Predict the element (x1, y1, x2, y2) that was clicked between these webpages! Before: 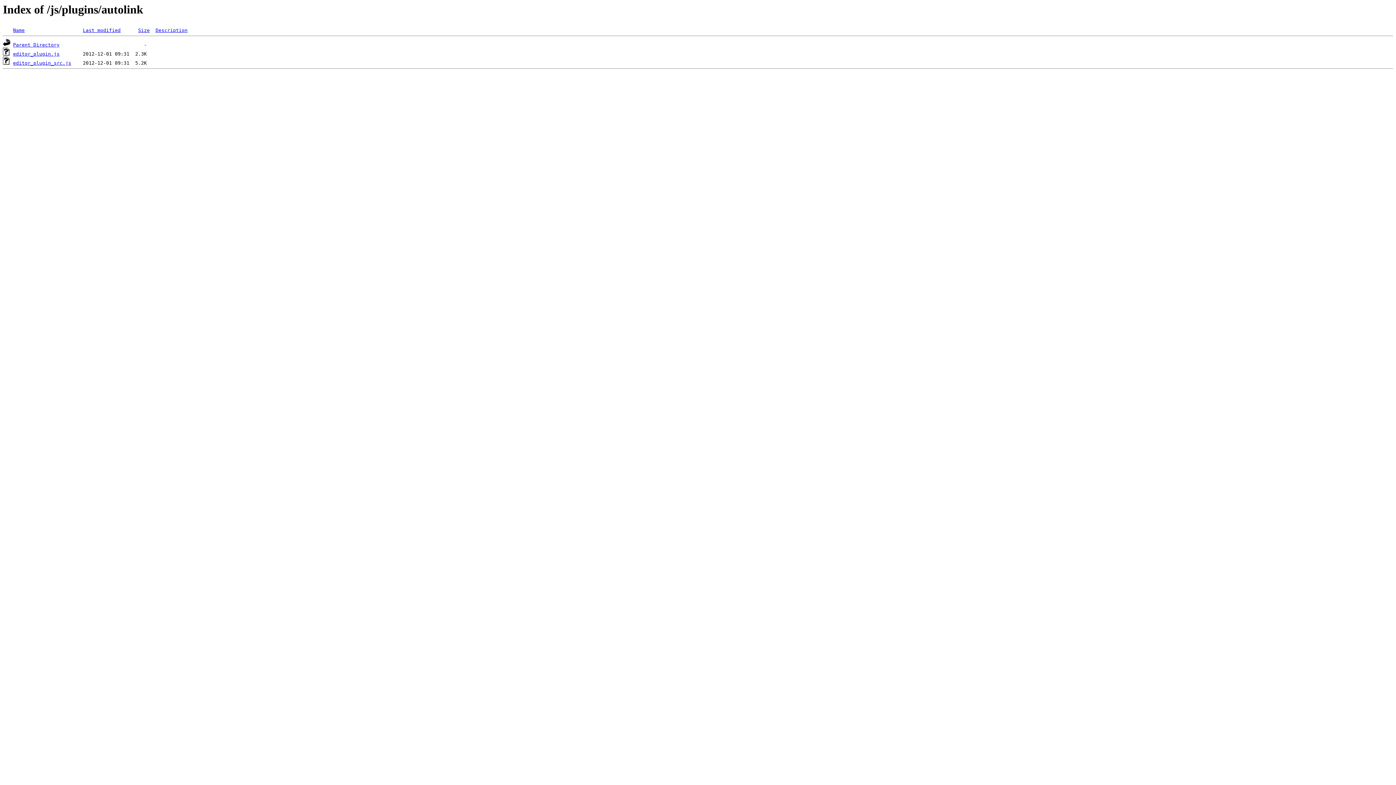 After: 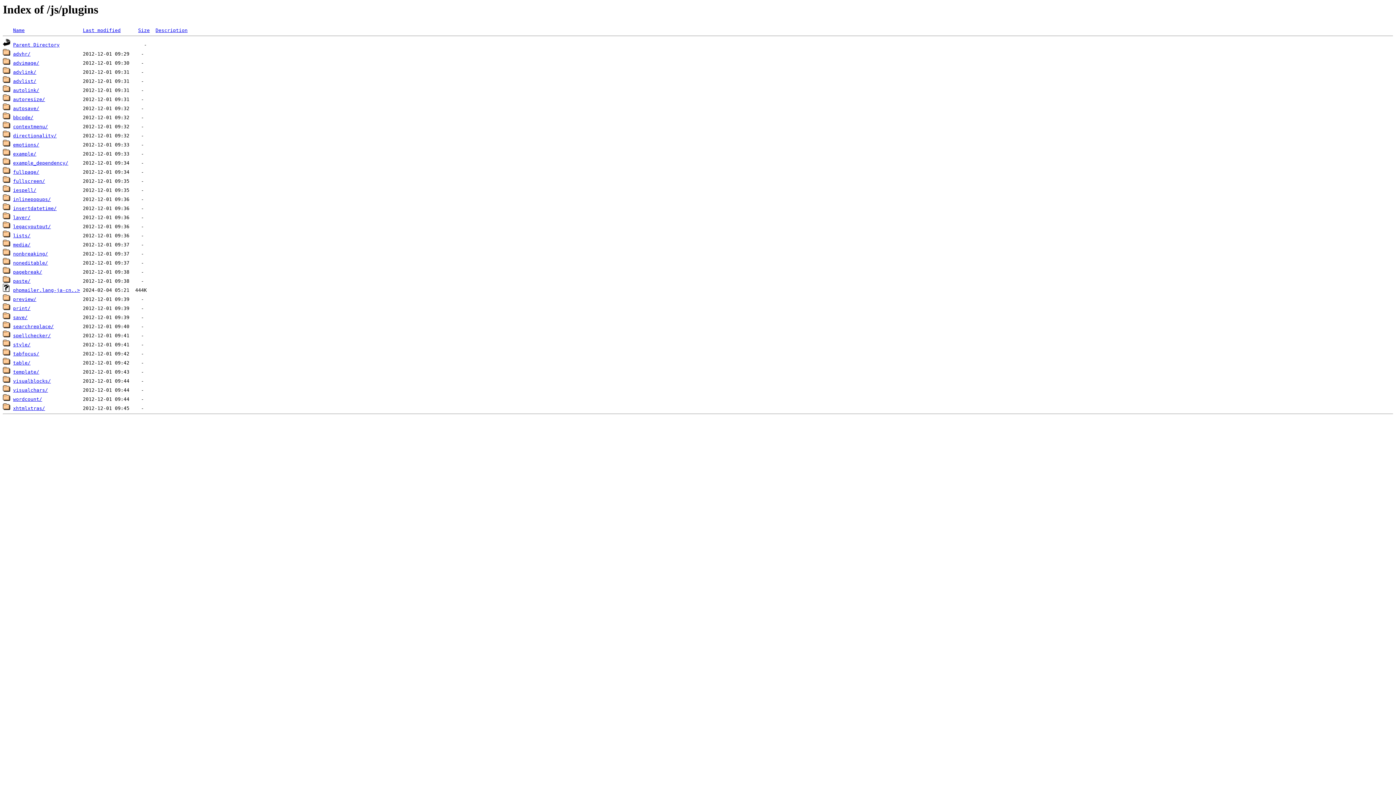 Action: bbox: (13, 42, 59, 47) label: Parent Directory